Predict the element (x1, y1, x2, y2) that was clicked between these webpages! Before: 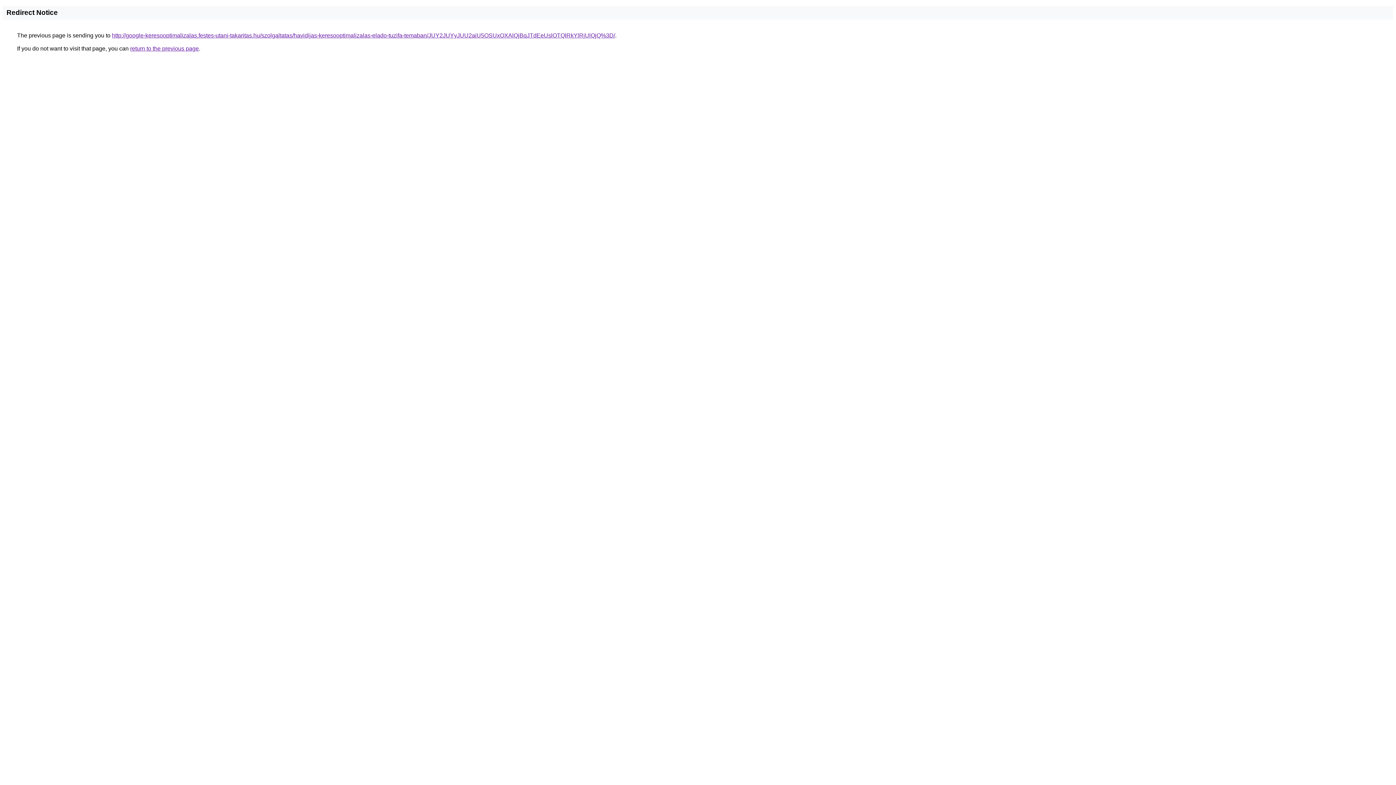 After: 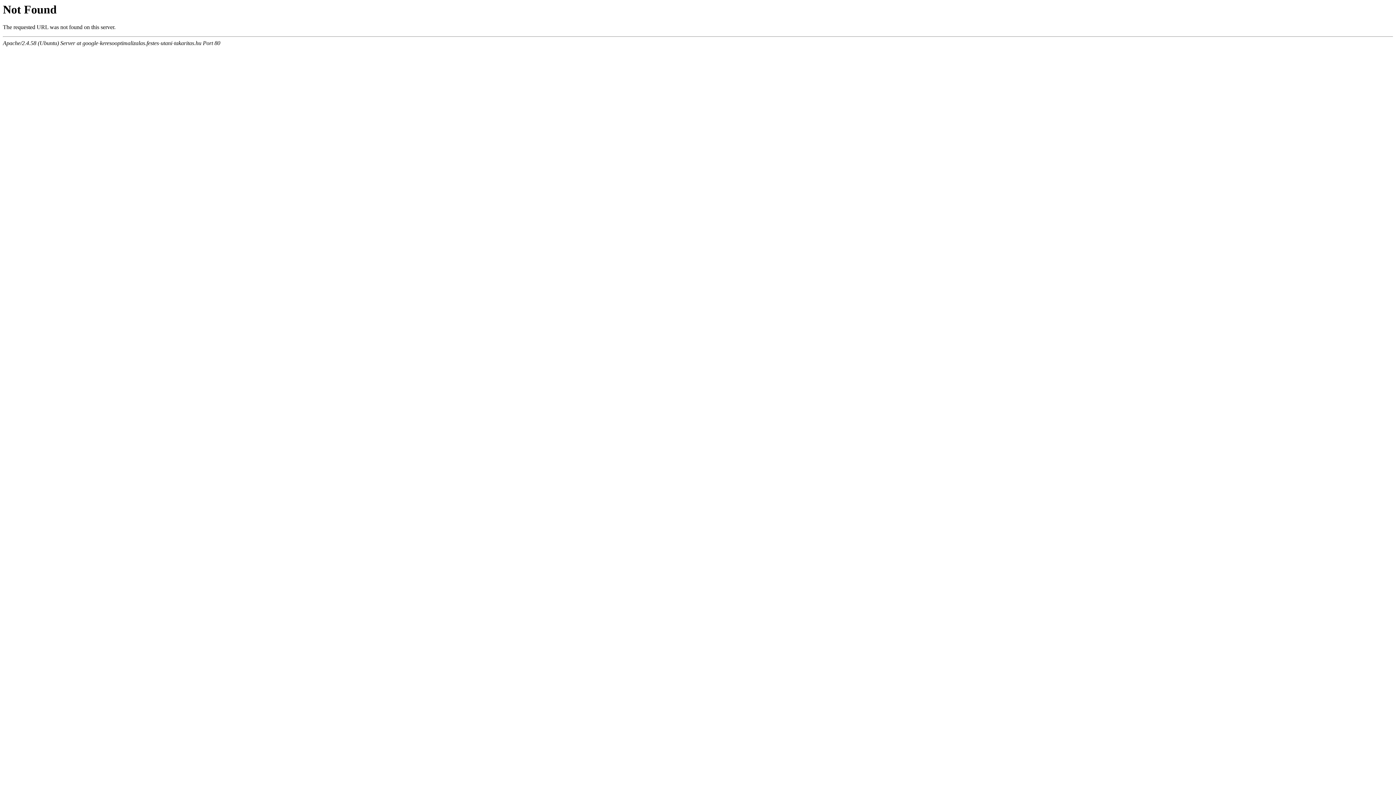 Action: bbox: (112, 32, 615, 38) label: http://google-keresooptimalizalas.festes-utani-takaritas.hu/szolgaltatas/havidijas-keresooptimalizalas-elado-tuzifa-temaban/JUY2JUYyJUU2aiU5OSUxOXAlQjBqJTdEeUslOTQlRkYlRjUlQjQ%3D/